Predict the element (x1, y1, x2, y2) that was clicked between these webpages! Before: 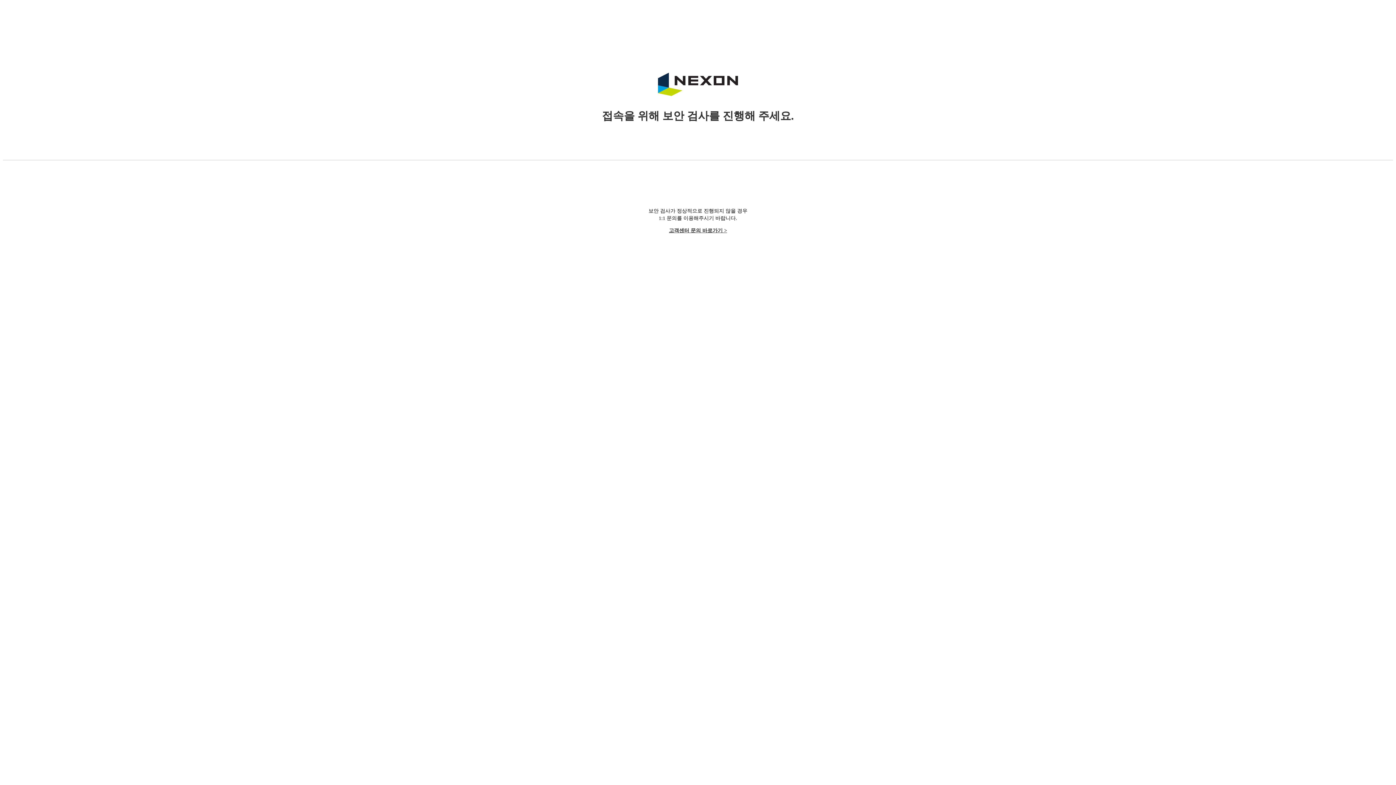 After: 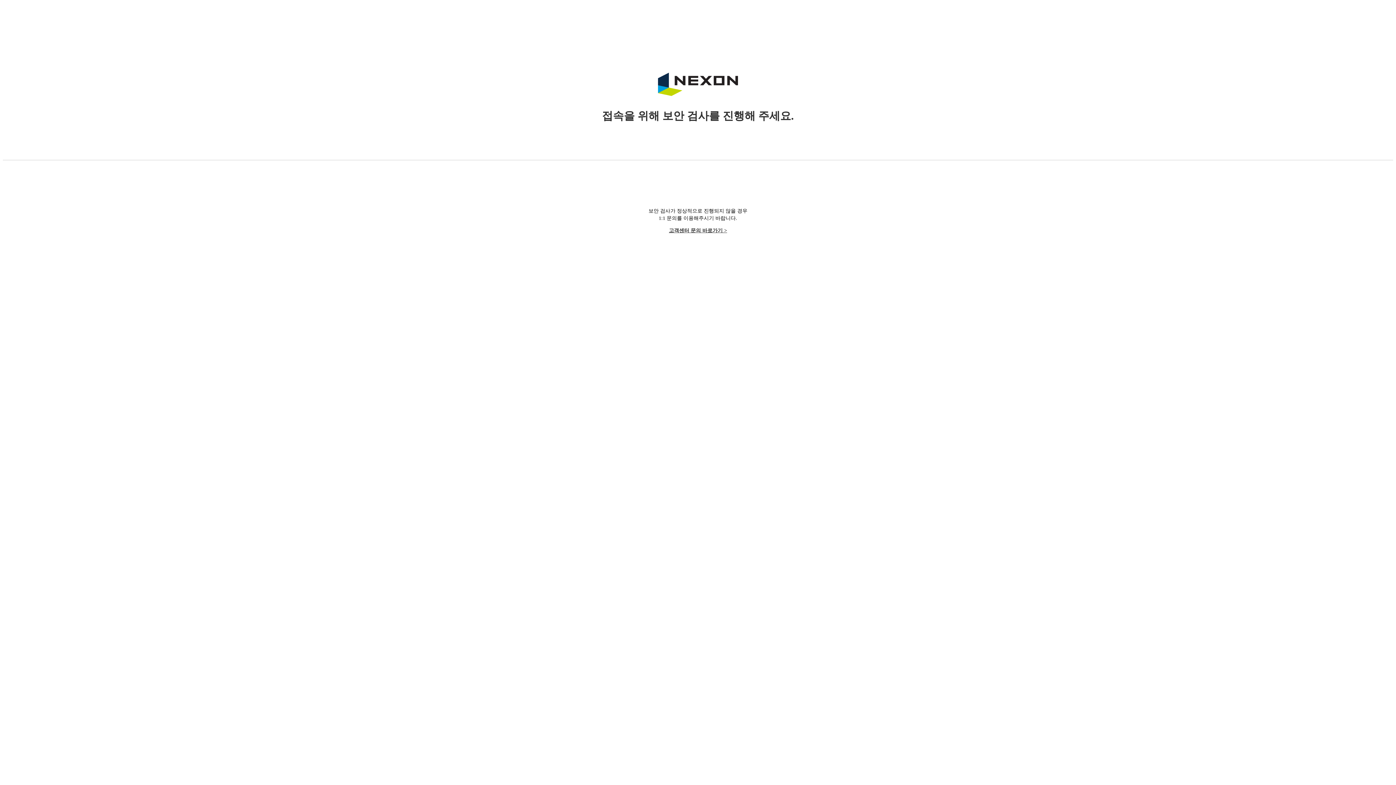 Action: label: 고객센터 문의 바로가기 > bbox: (669, 228, 727, 233)